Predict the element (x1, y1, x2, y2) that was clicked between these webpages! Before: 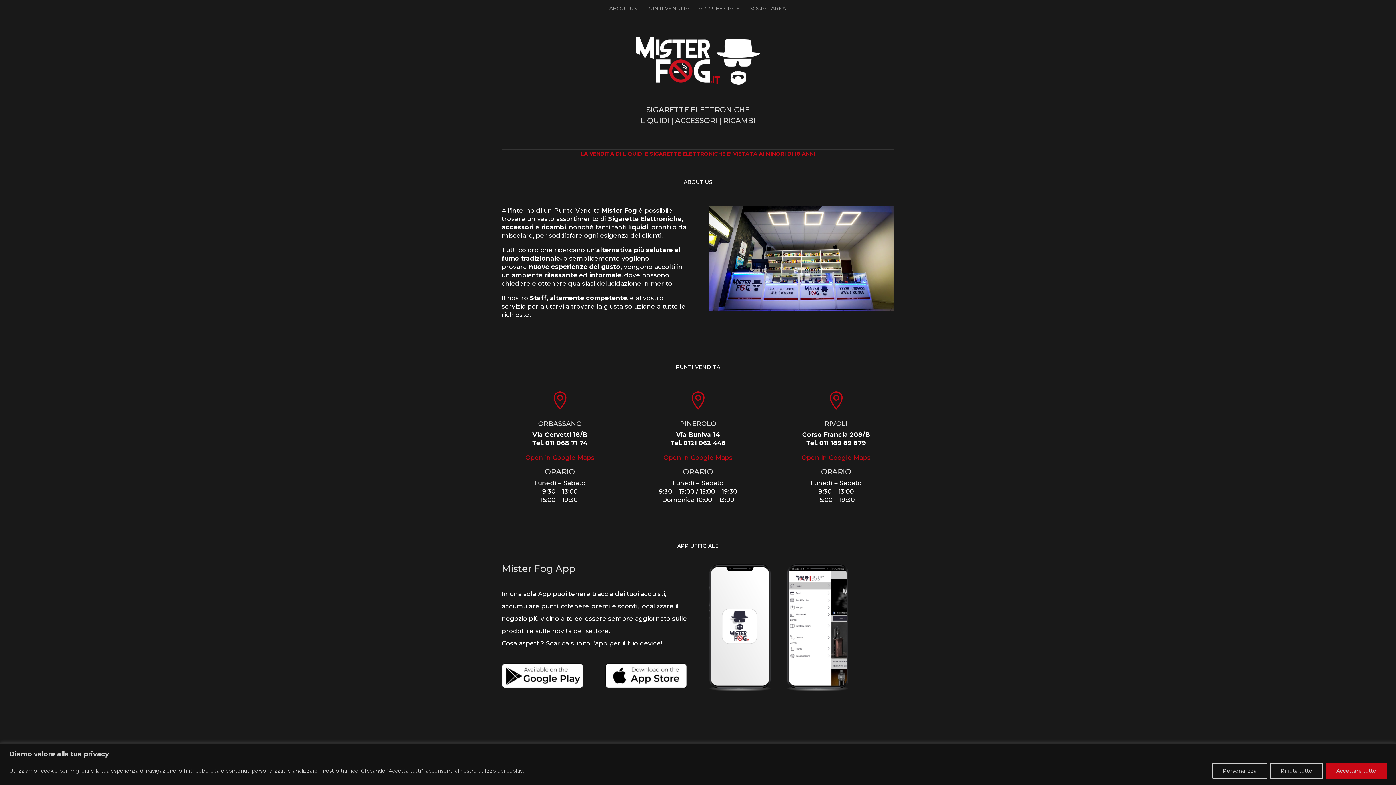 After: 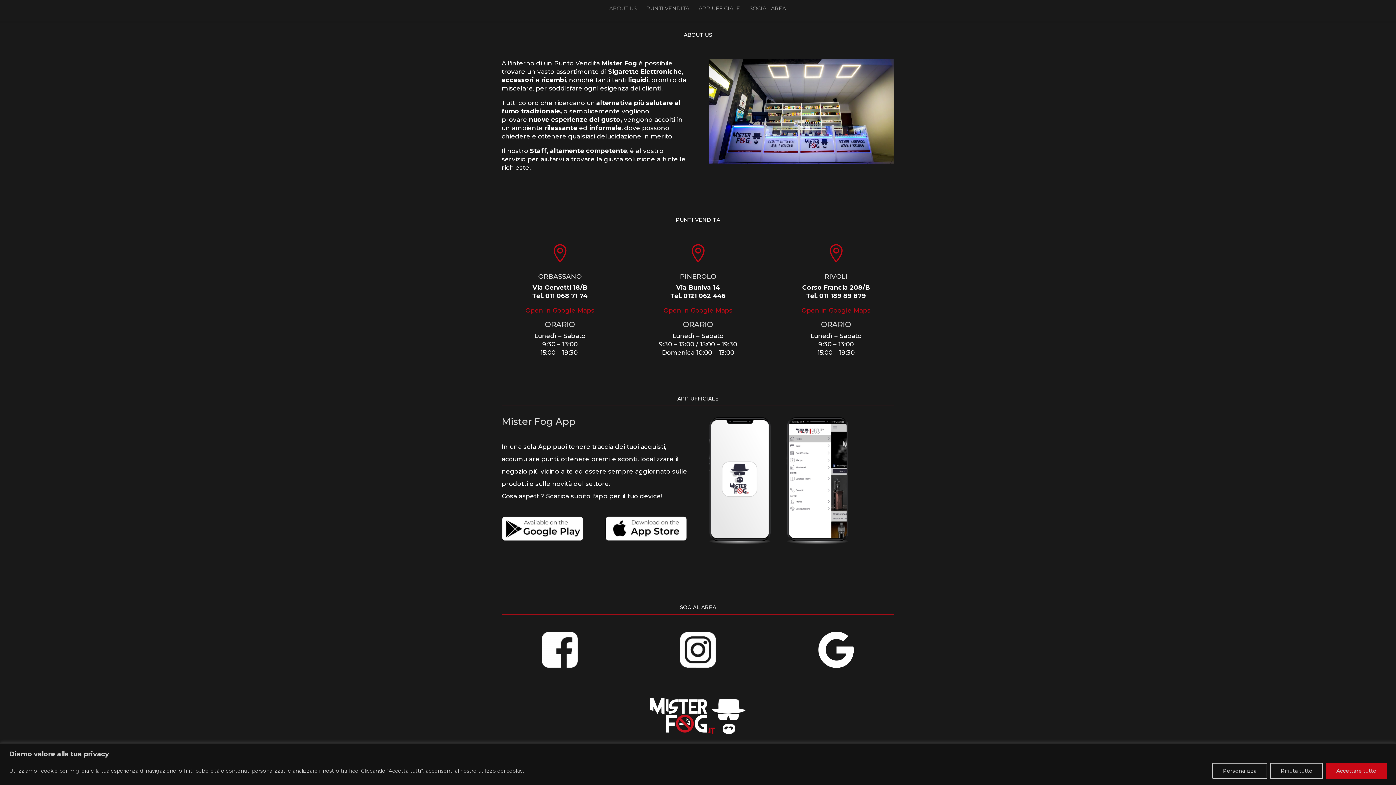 Action: bbox: (609, 5, 637, 21) label: ABOUT US